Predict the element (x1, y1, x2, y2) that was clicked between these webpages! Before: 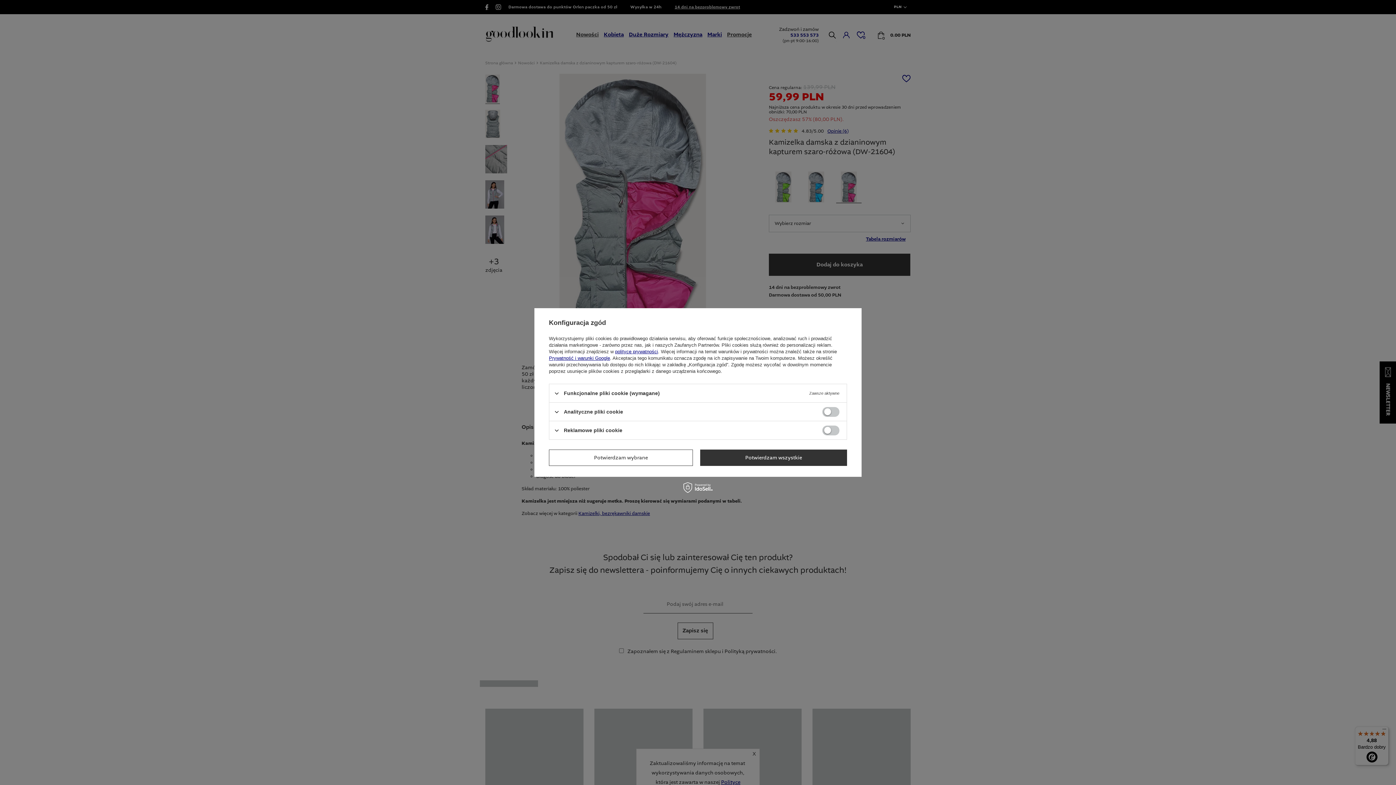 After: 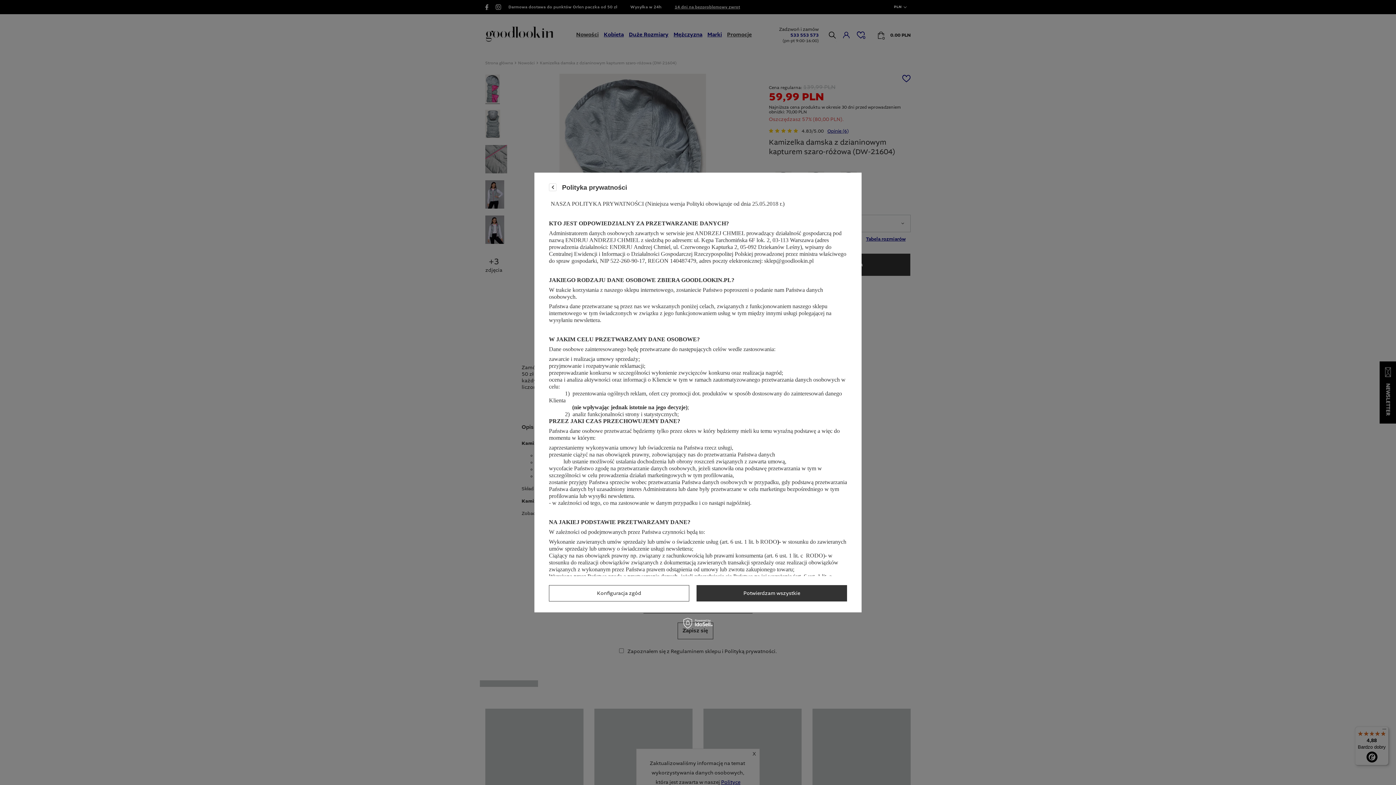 Action: label: polityce prywatności bbox: (615, 349, 658, 354)